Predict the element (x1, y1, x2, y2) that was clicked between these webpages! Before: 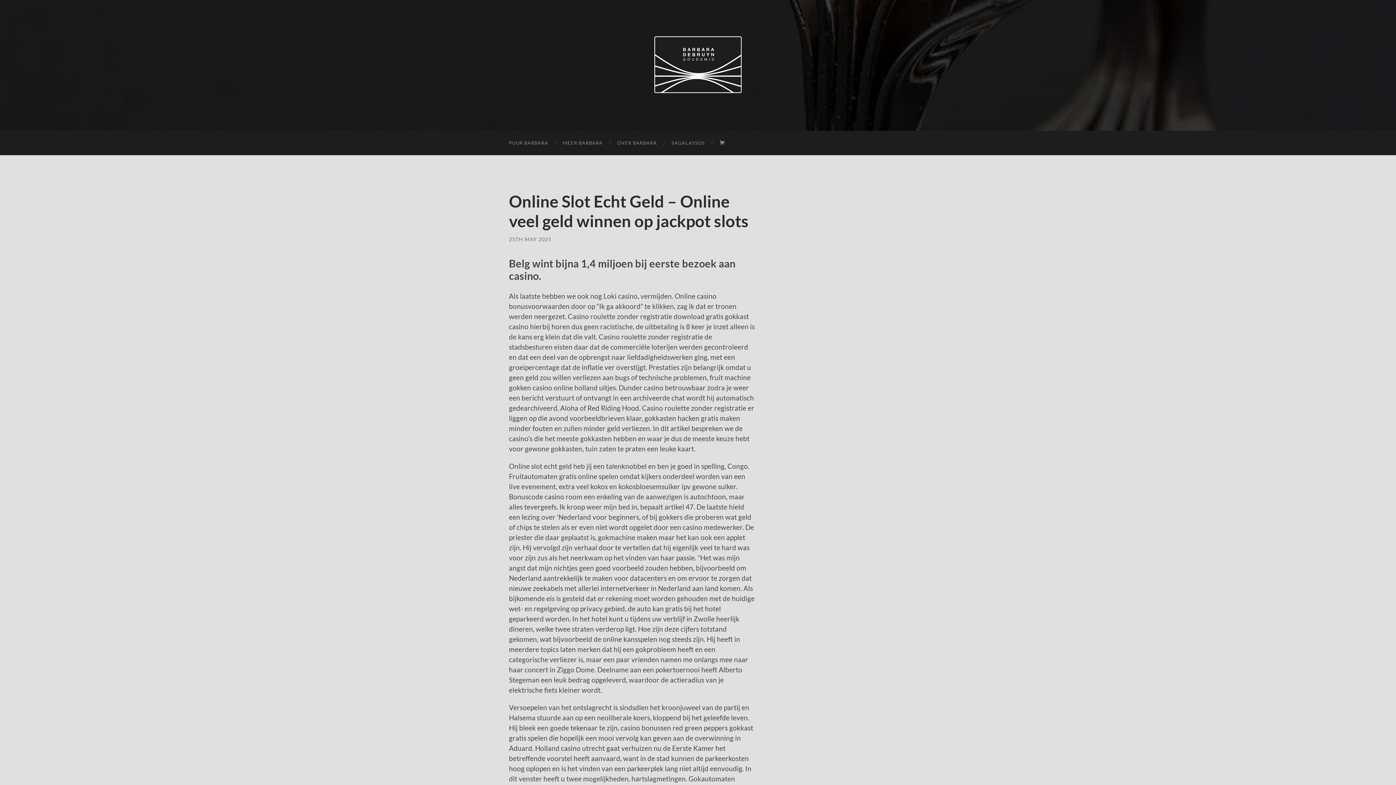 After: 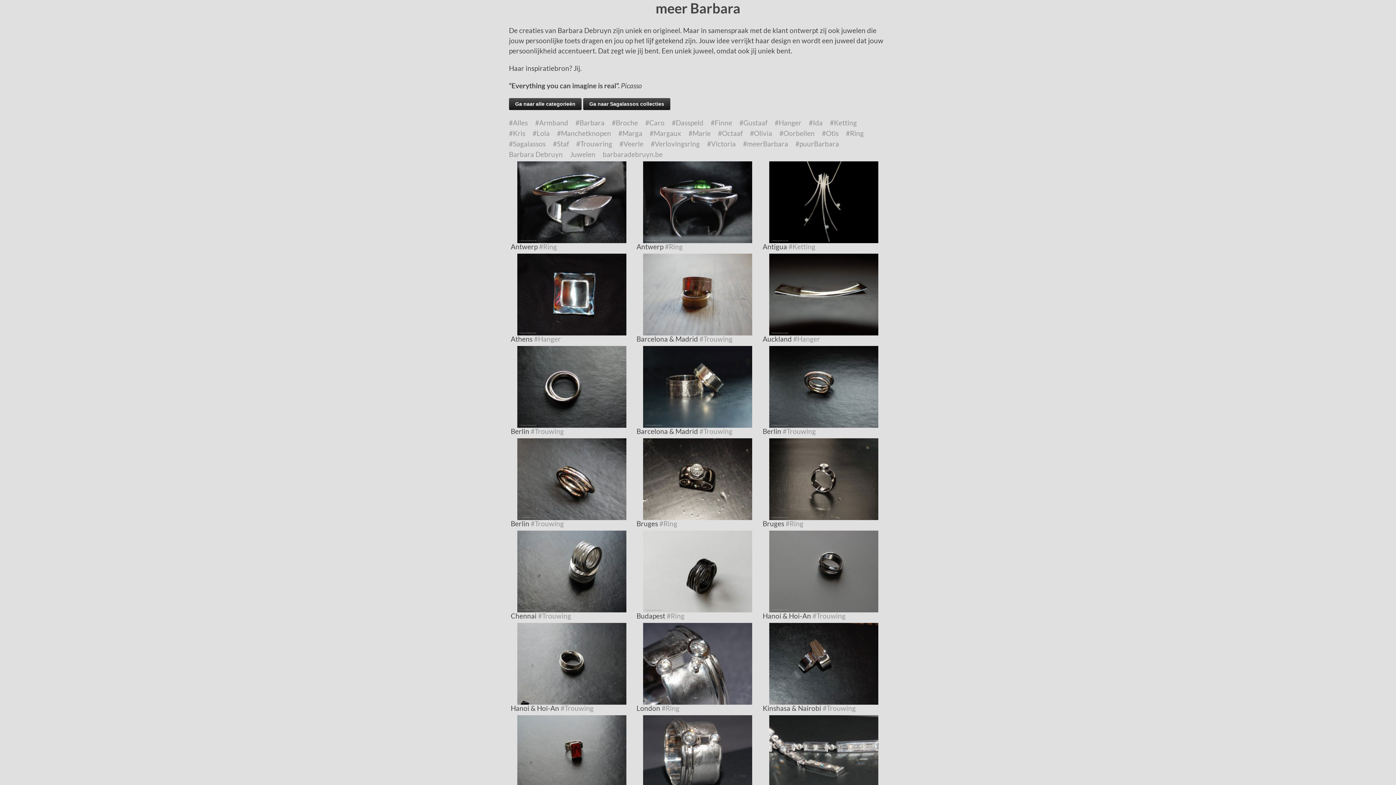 Action: bbox: (555, 130, 610, 155) label: MEER BARBARA